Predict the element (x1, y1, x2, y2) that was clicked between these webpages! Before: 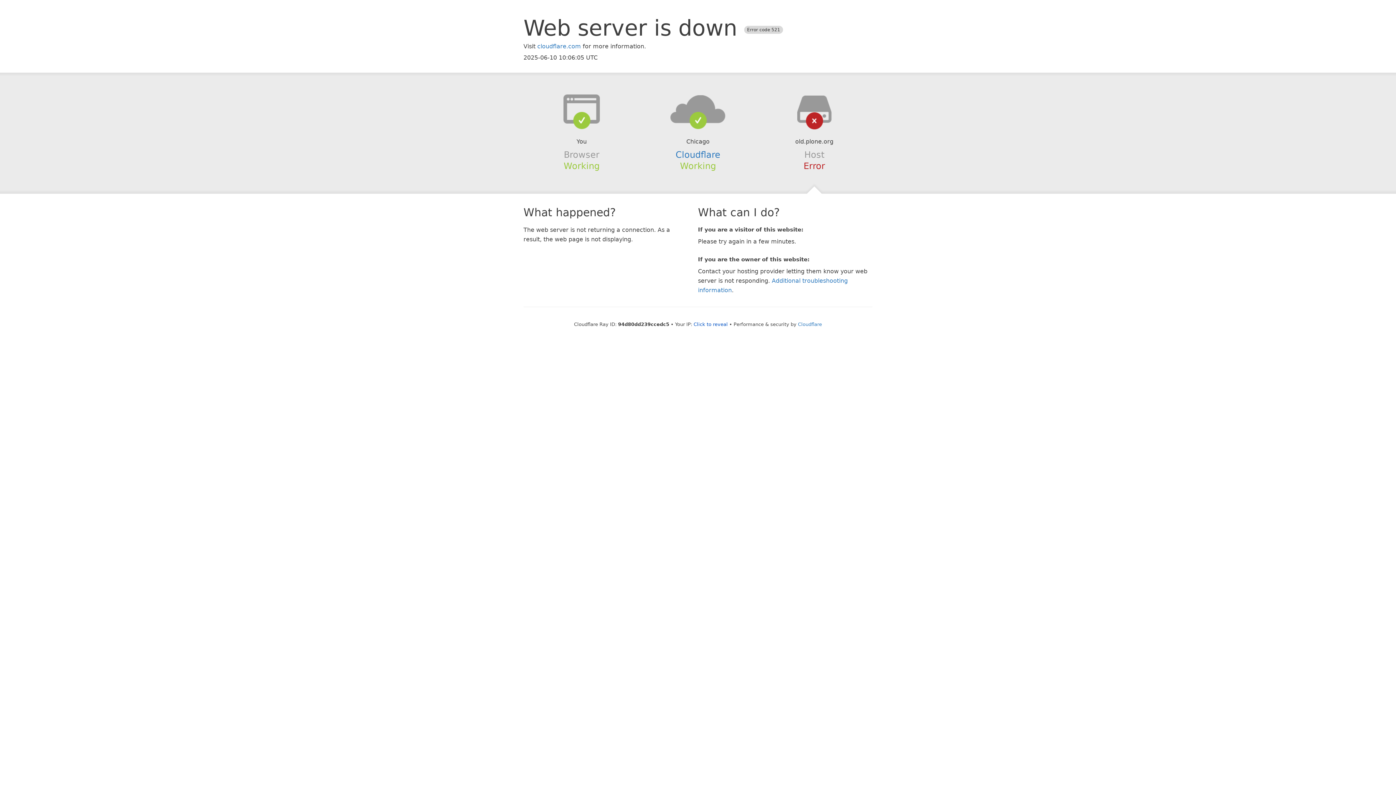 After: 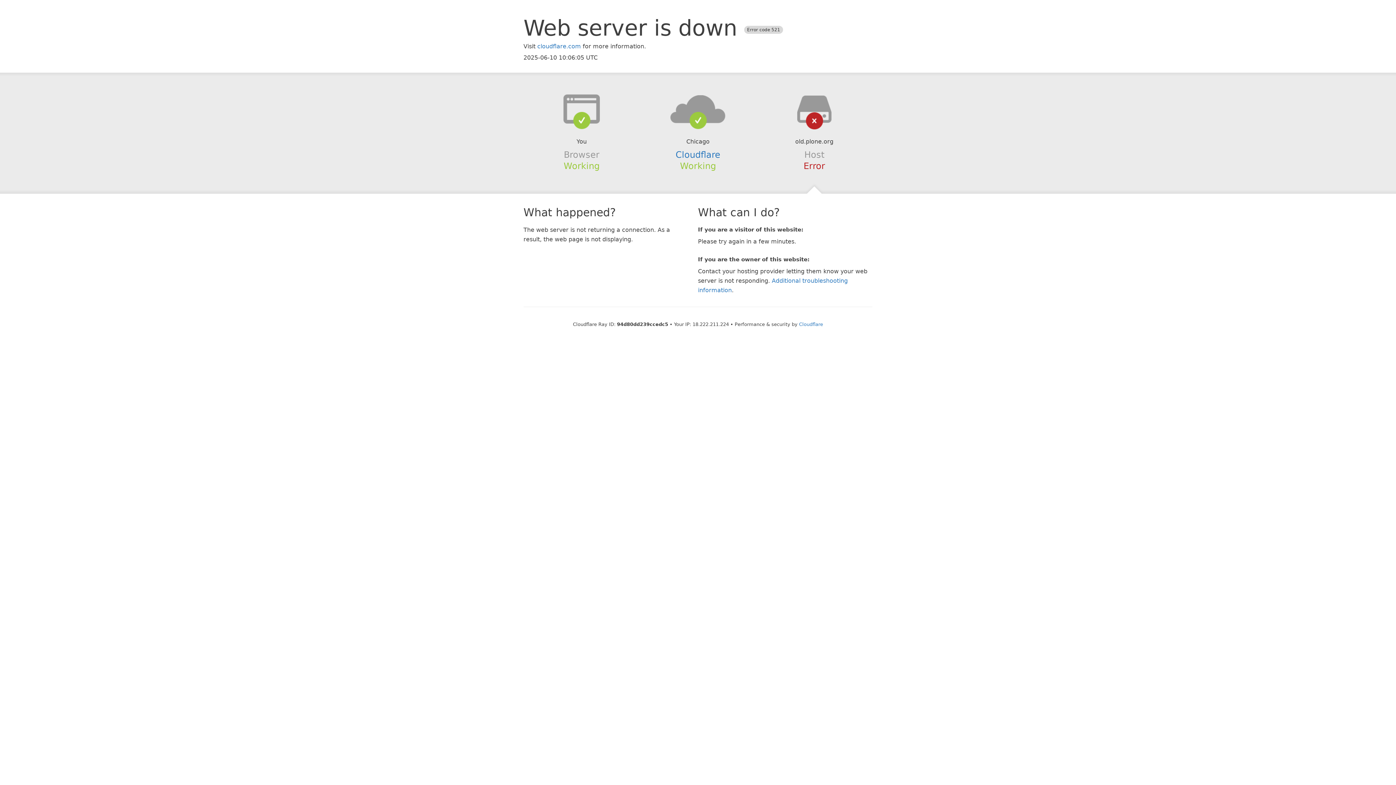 Action: label: Click to reveal bbox: (693, 321, 728, 327)